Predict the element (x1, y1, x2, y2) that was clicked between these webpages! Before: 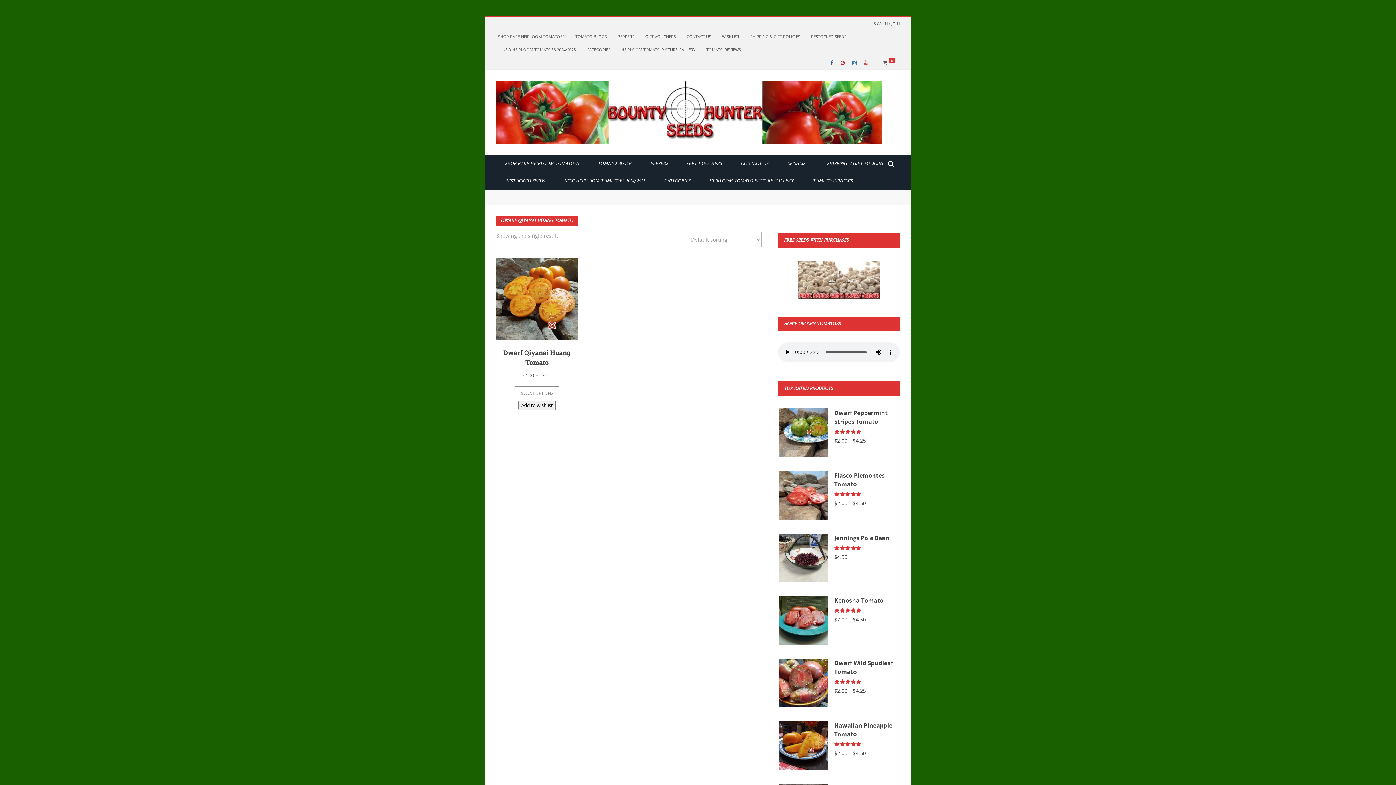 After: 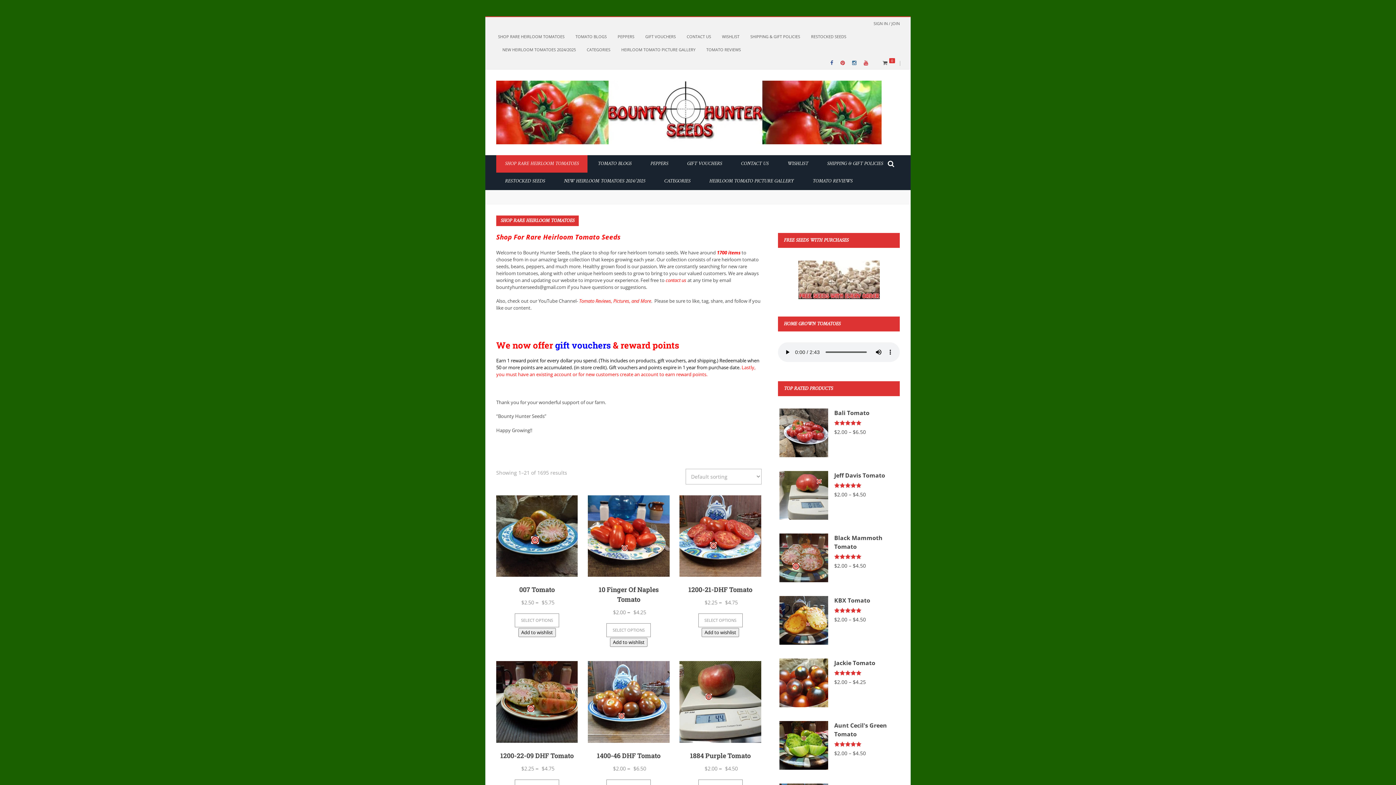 Action: label: SHOP RARE HEIRLOOM TOMATOES bbox: (496, 158, 587, 169)